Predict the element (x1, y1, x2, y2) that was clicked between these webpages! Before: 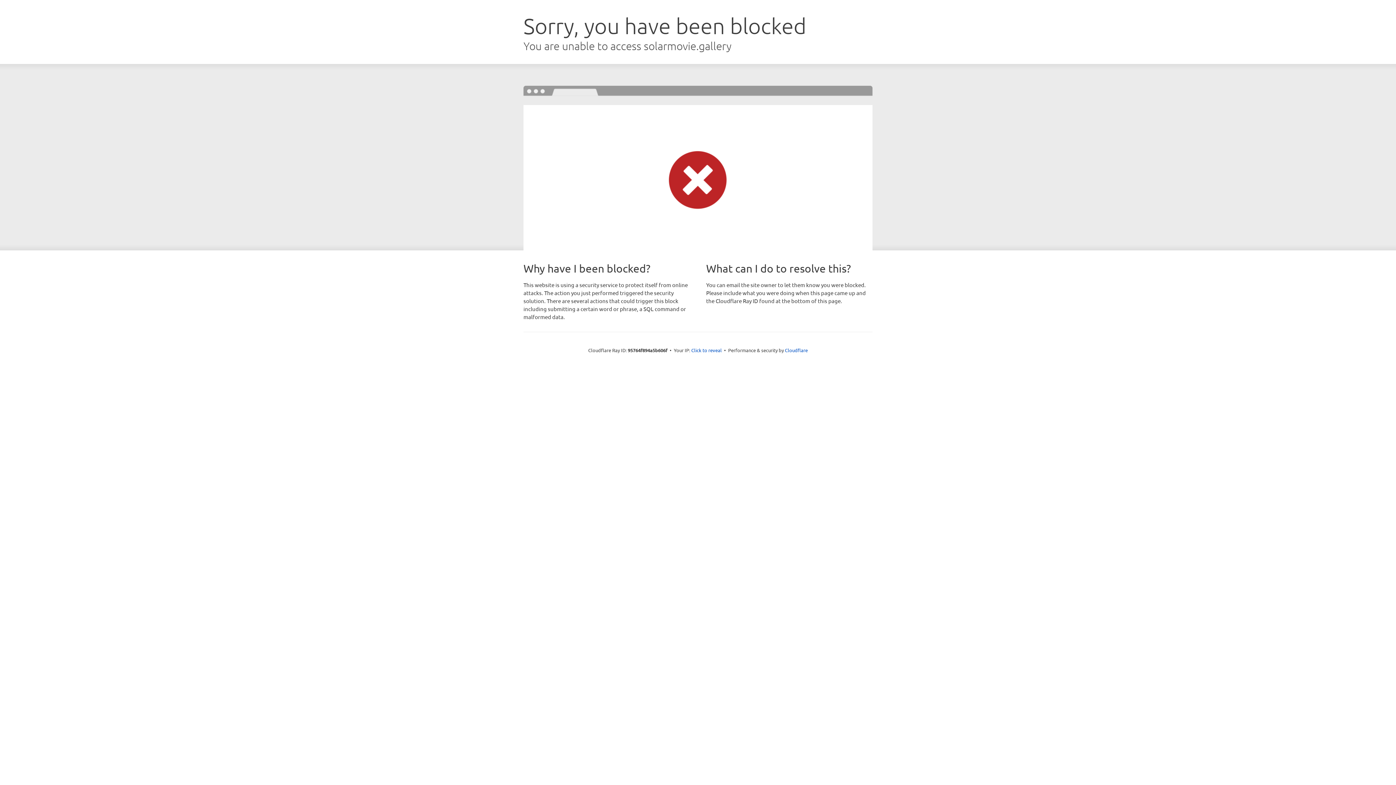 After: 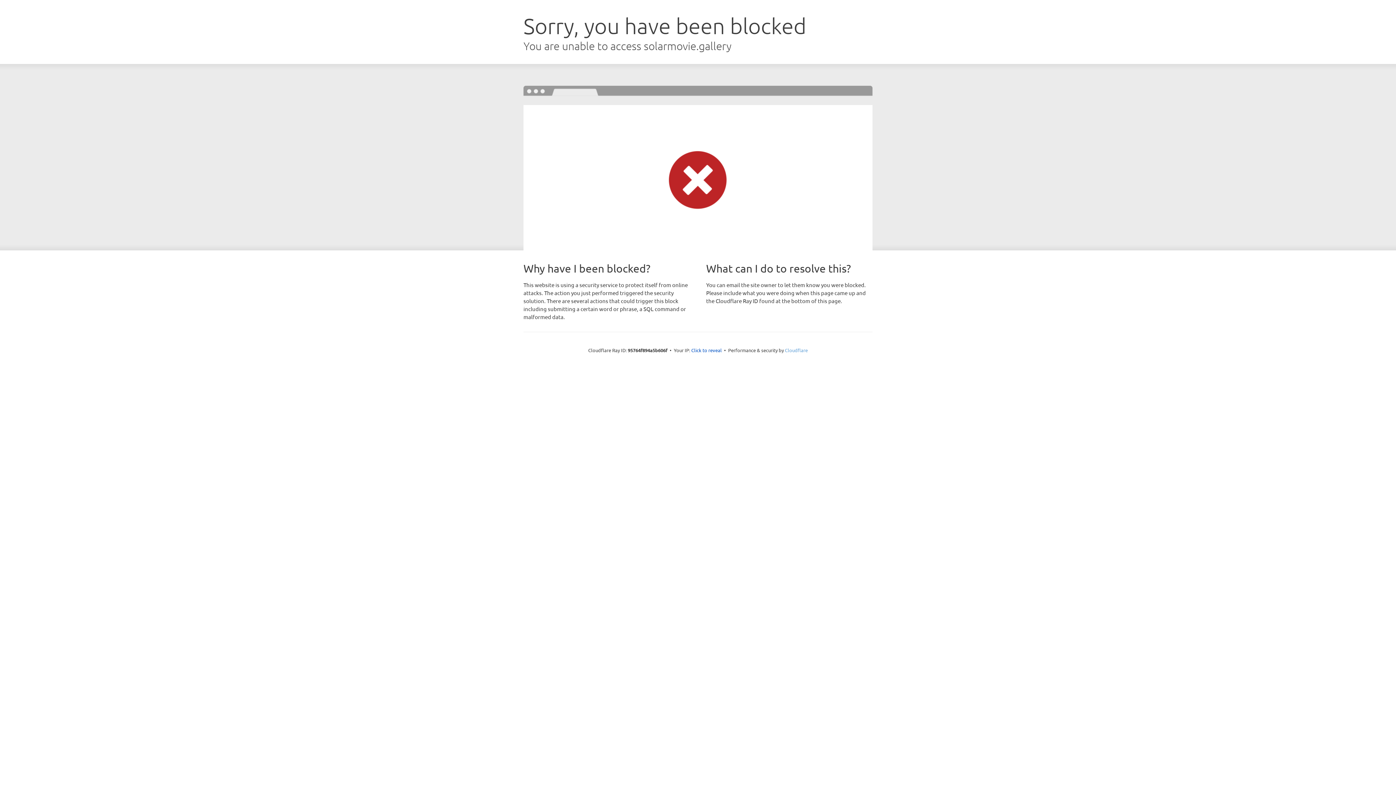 Action: bbox: (785, 347, 808, 353) label: Cloudflare